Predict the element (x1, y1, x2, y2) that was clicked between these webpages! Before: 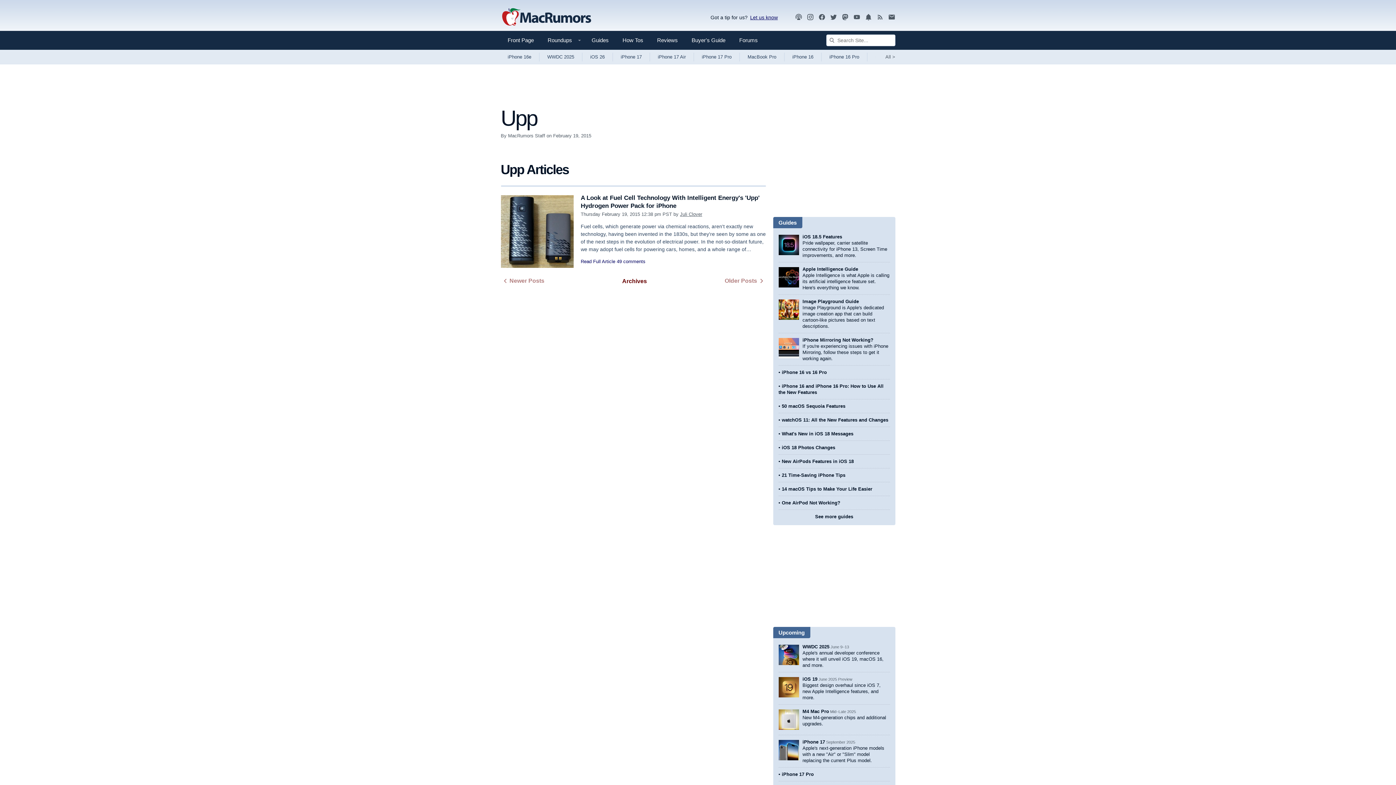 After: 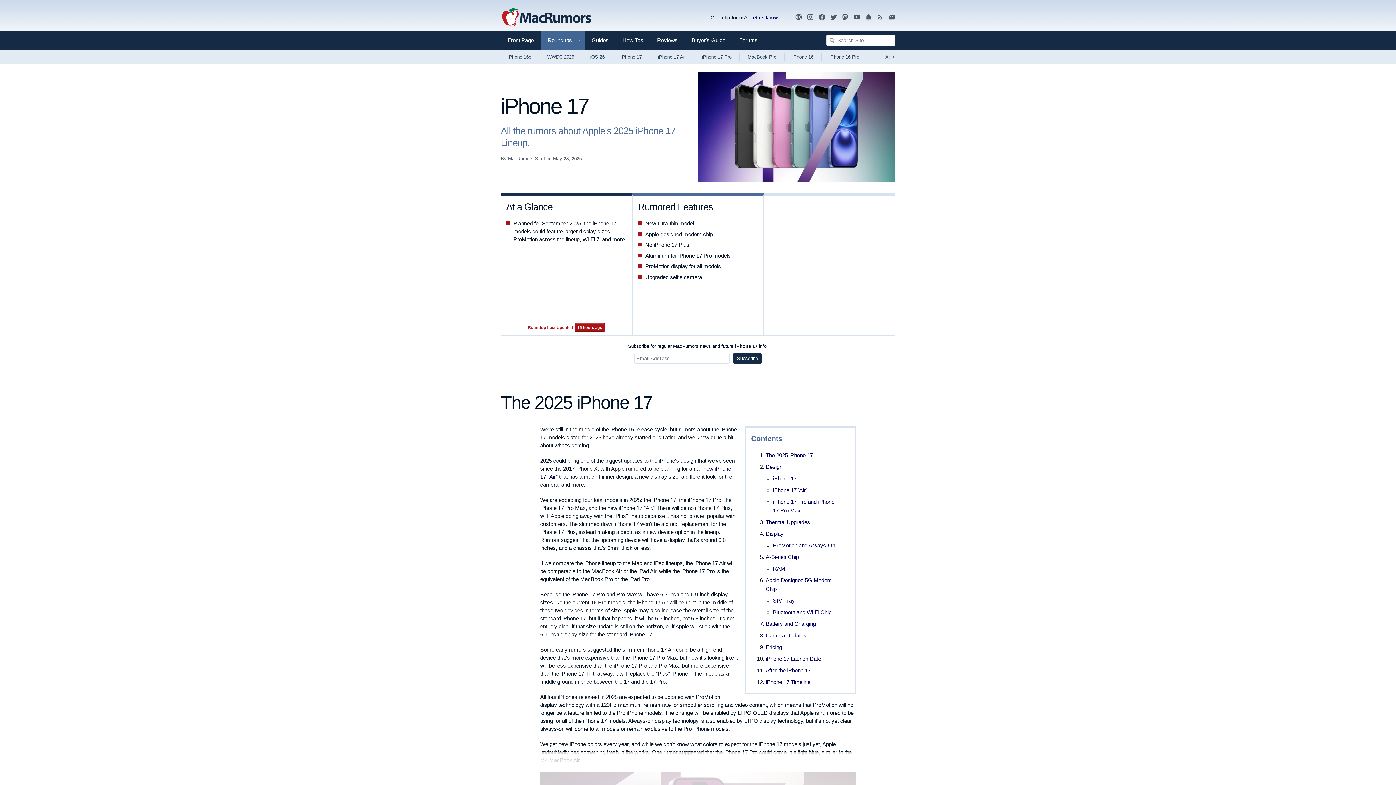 Action: label: iPhone 17 bbox: (612, 49, 650, 64)